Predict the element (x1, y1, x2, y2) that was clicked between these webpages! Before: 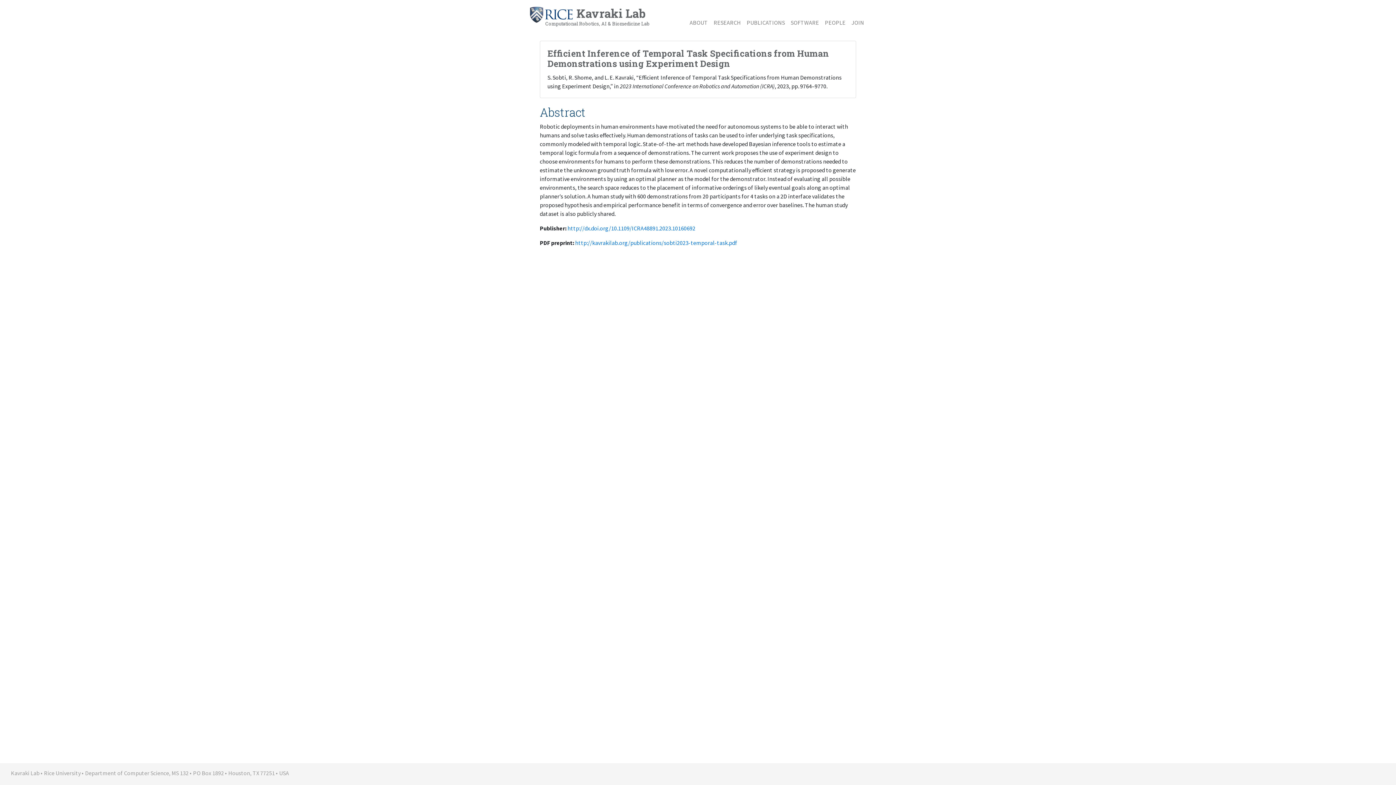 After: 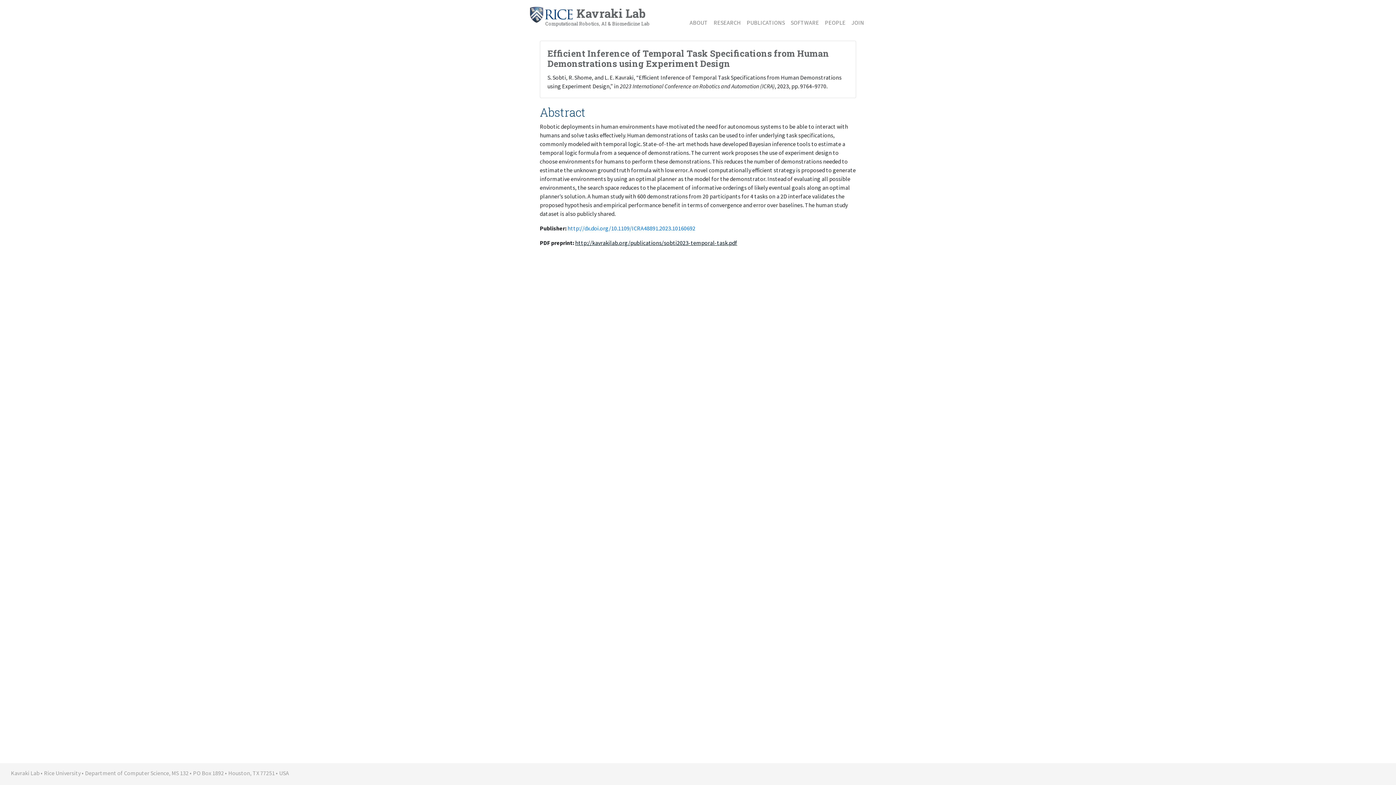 Action: bbox: (575, 239, 737, 246) label: http://kavrakilab.org/publications/sobti2023-temporal-task.pdf